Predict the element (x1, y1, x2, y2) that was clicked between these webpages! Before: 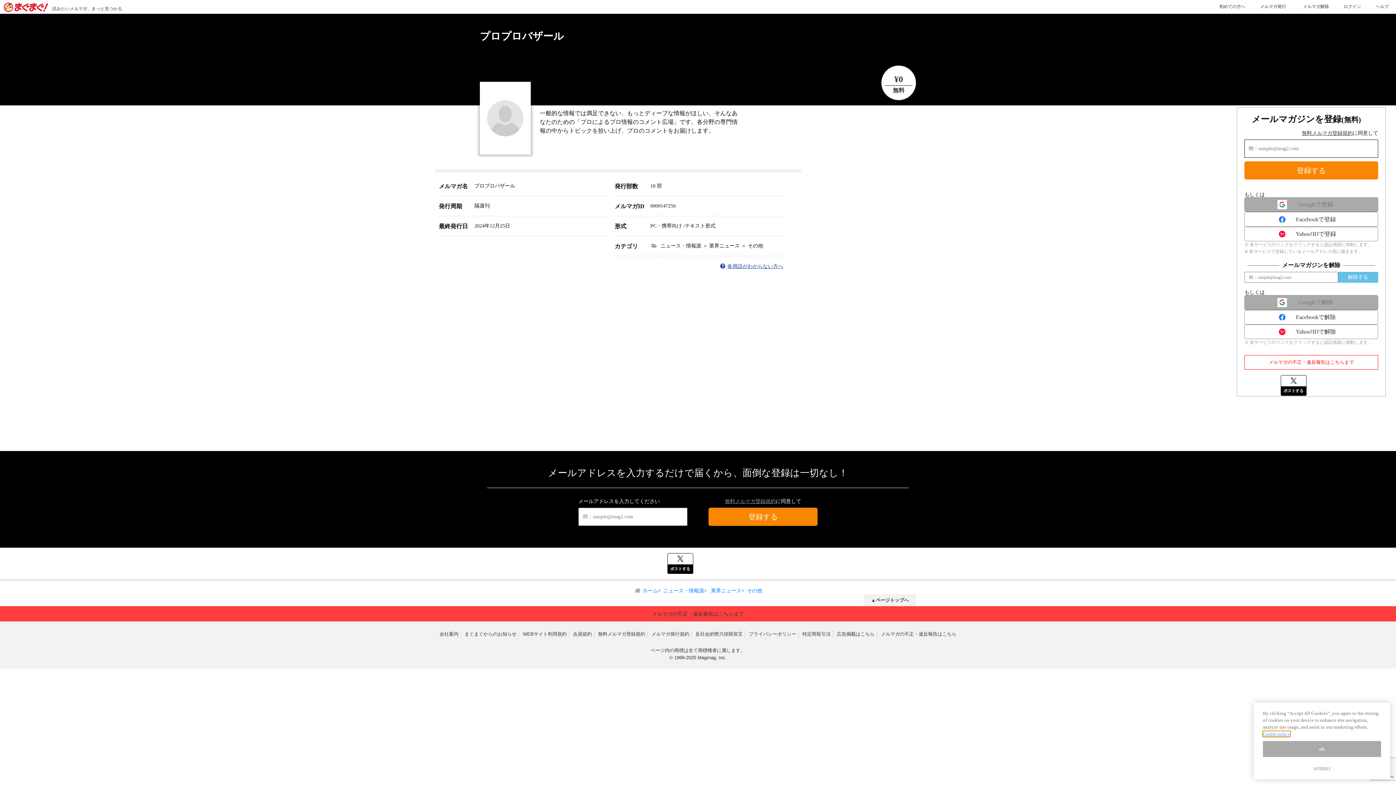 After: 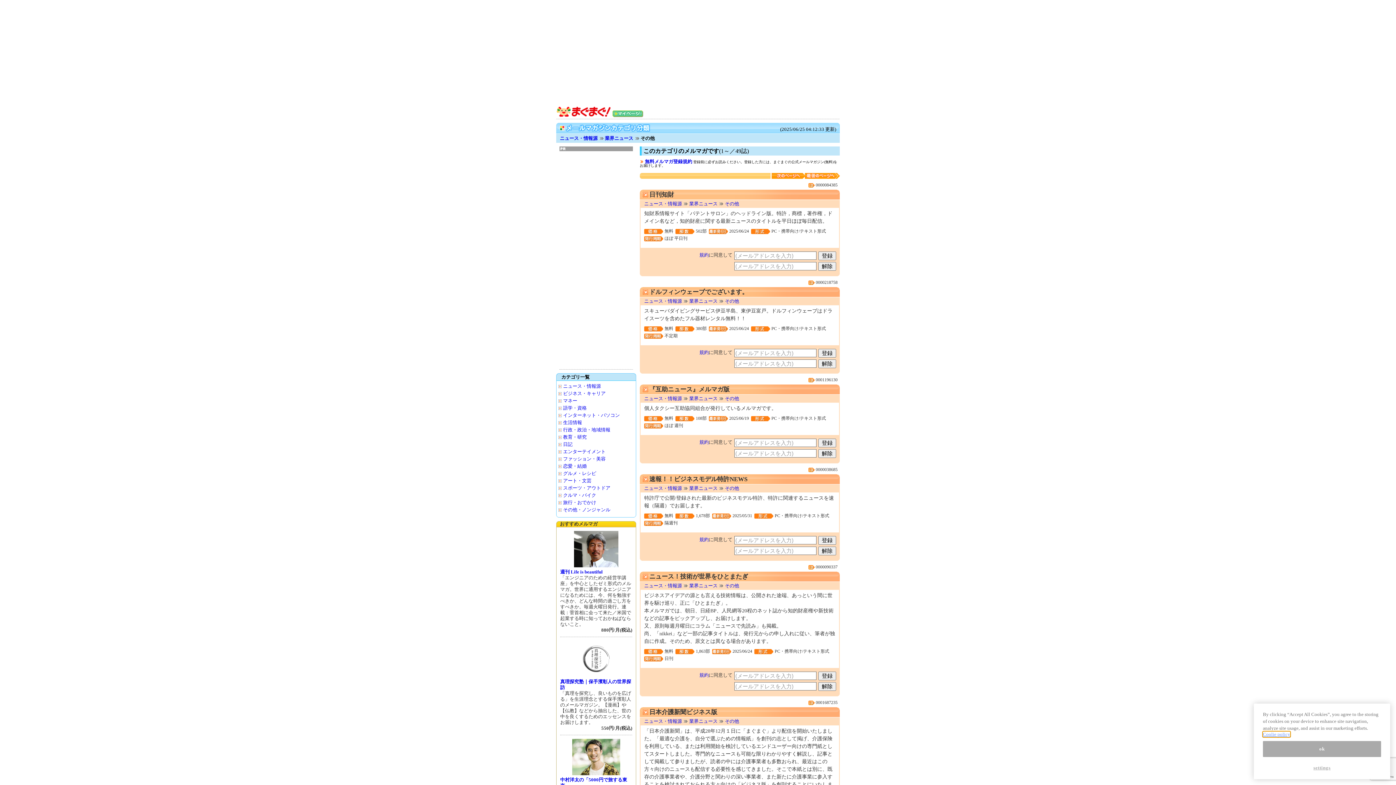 Action: label: その他 bbox: (747, 588, 762, 593)